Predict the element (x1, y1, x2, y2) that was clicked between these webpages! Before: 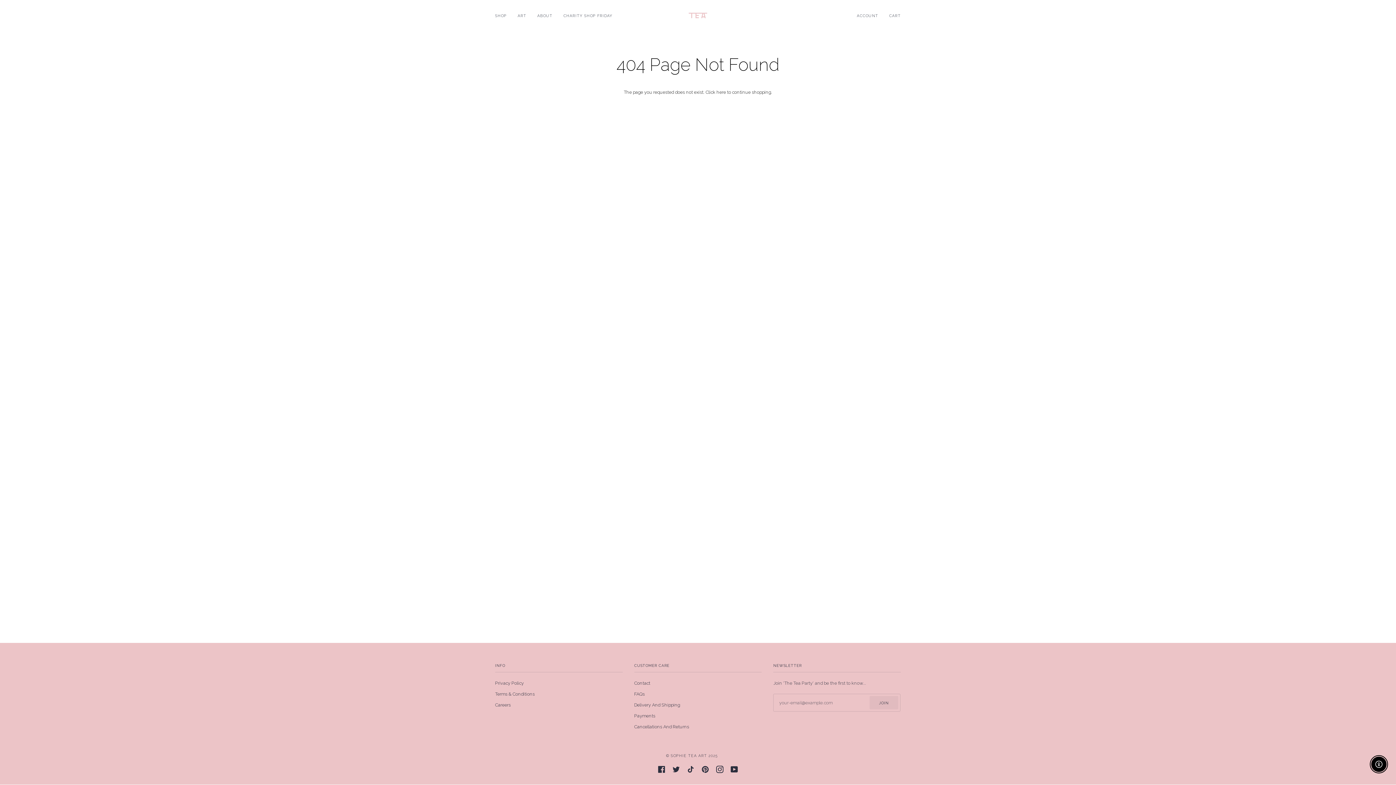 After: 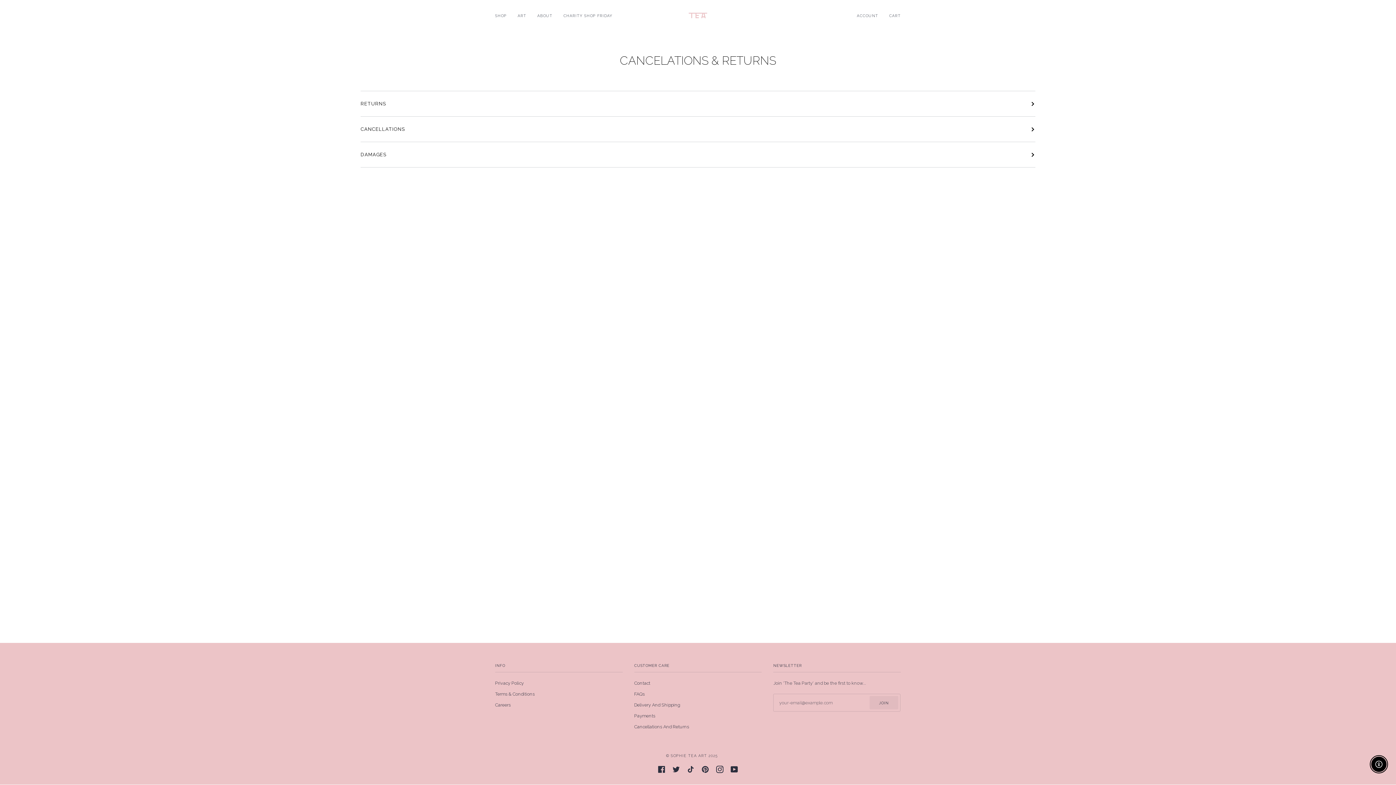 Action: bbox: (634, 724, 689, 729) label: Cancellations And Returns